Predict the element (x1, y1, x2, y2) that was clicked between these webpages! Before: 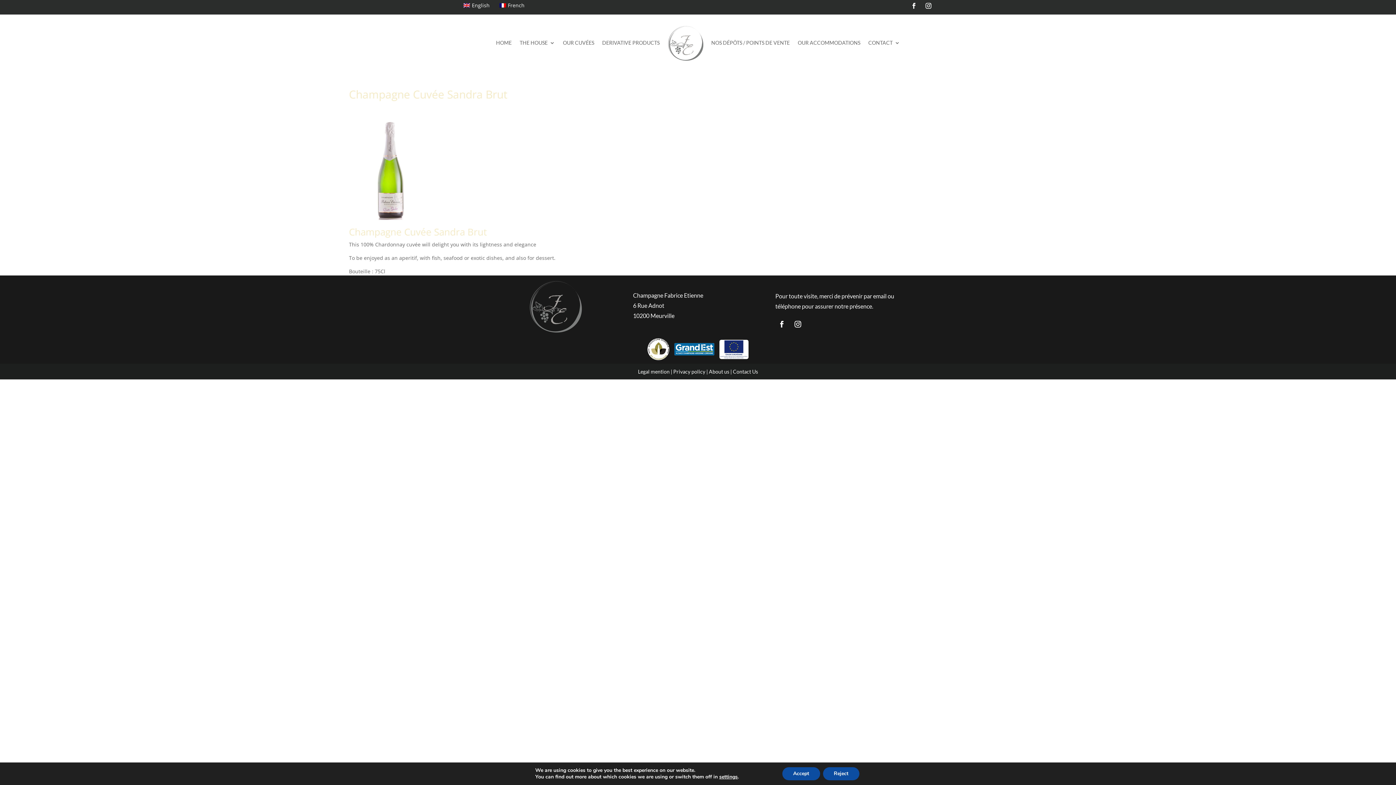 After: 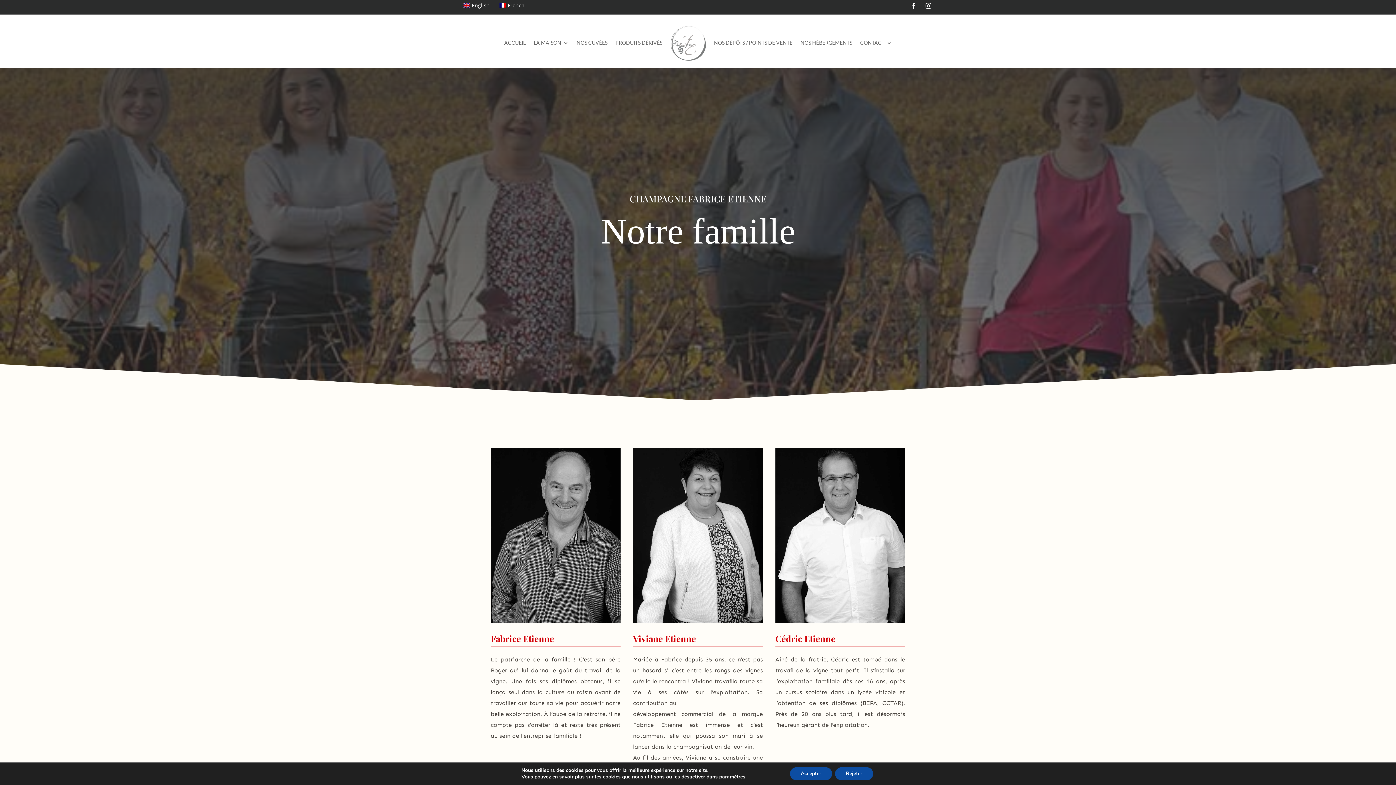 Action: bbox: (709, 368, 729, 374) label: About us